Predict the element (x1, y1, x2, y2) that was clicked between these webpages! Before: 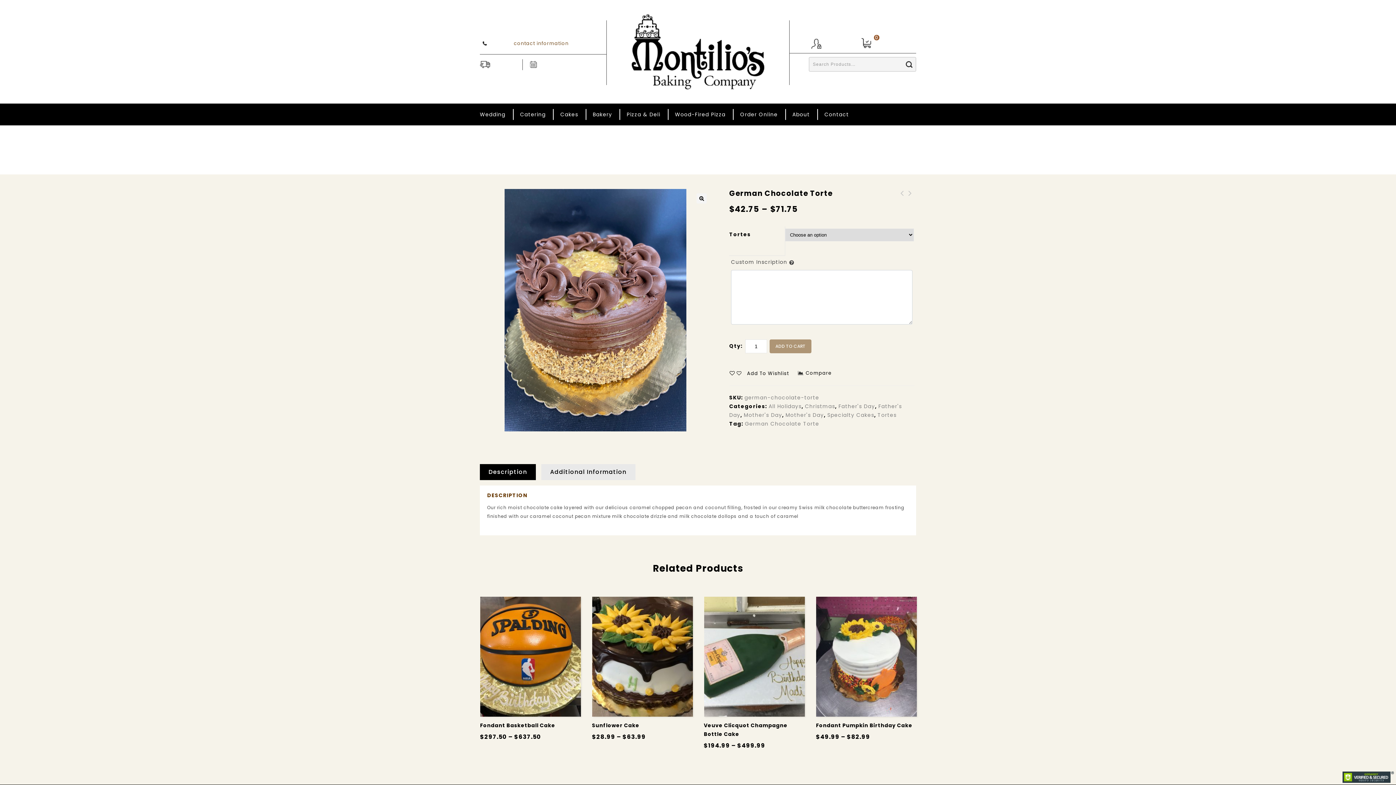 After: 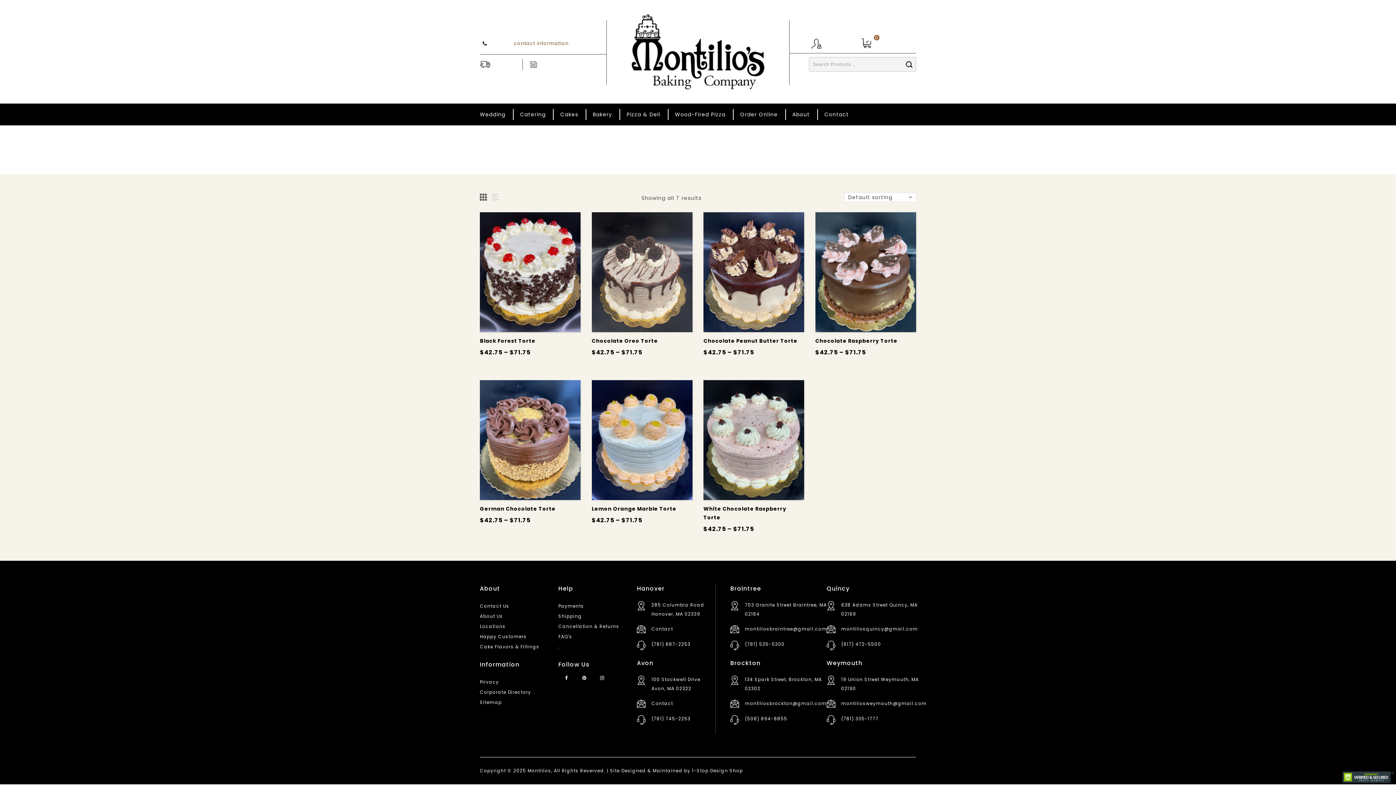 Action: bbox: (744, 411, 782, 418) label: Mother's Day